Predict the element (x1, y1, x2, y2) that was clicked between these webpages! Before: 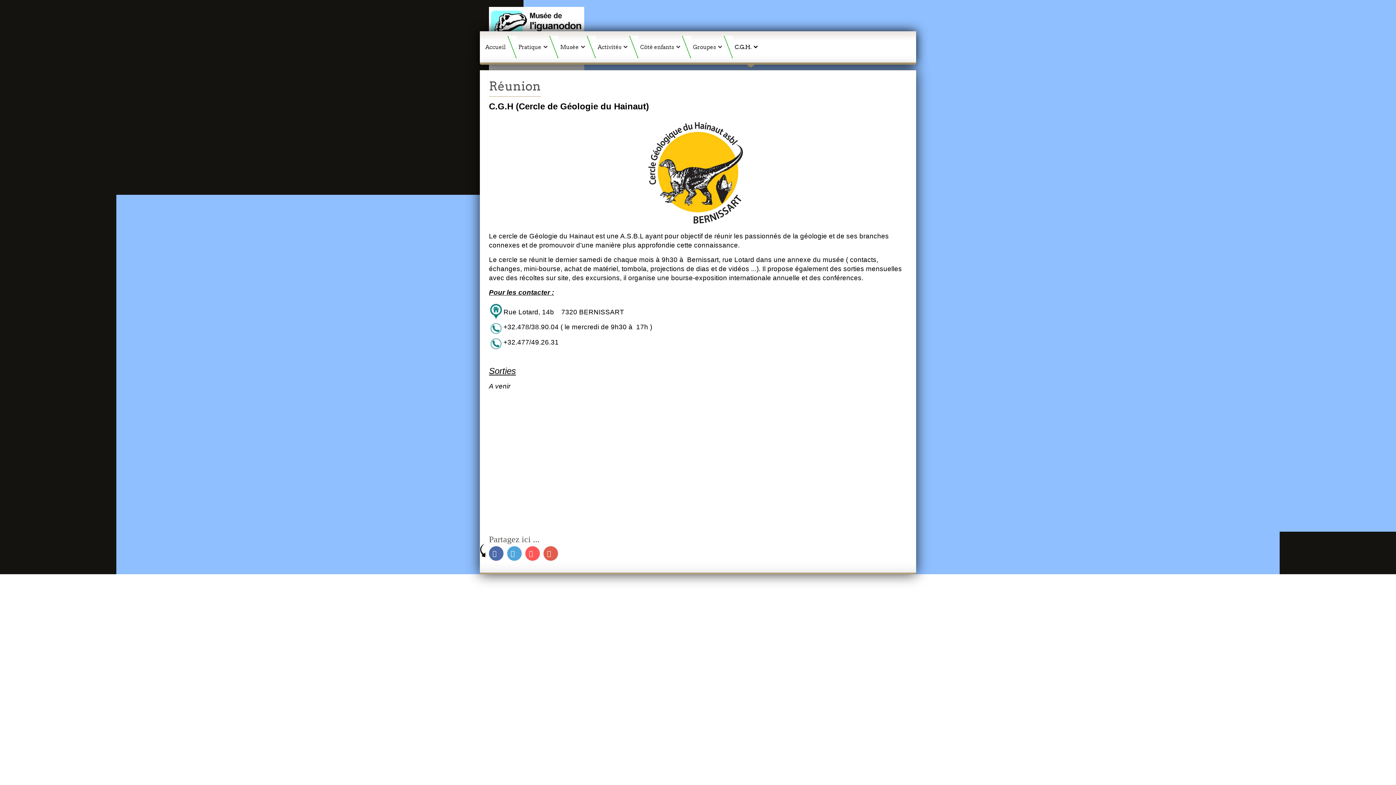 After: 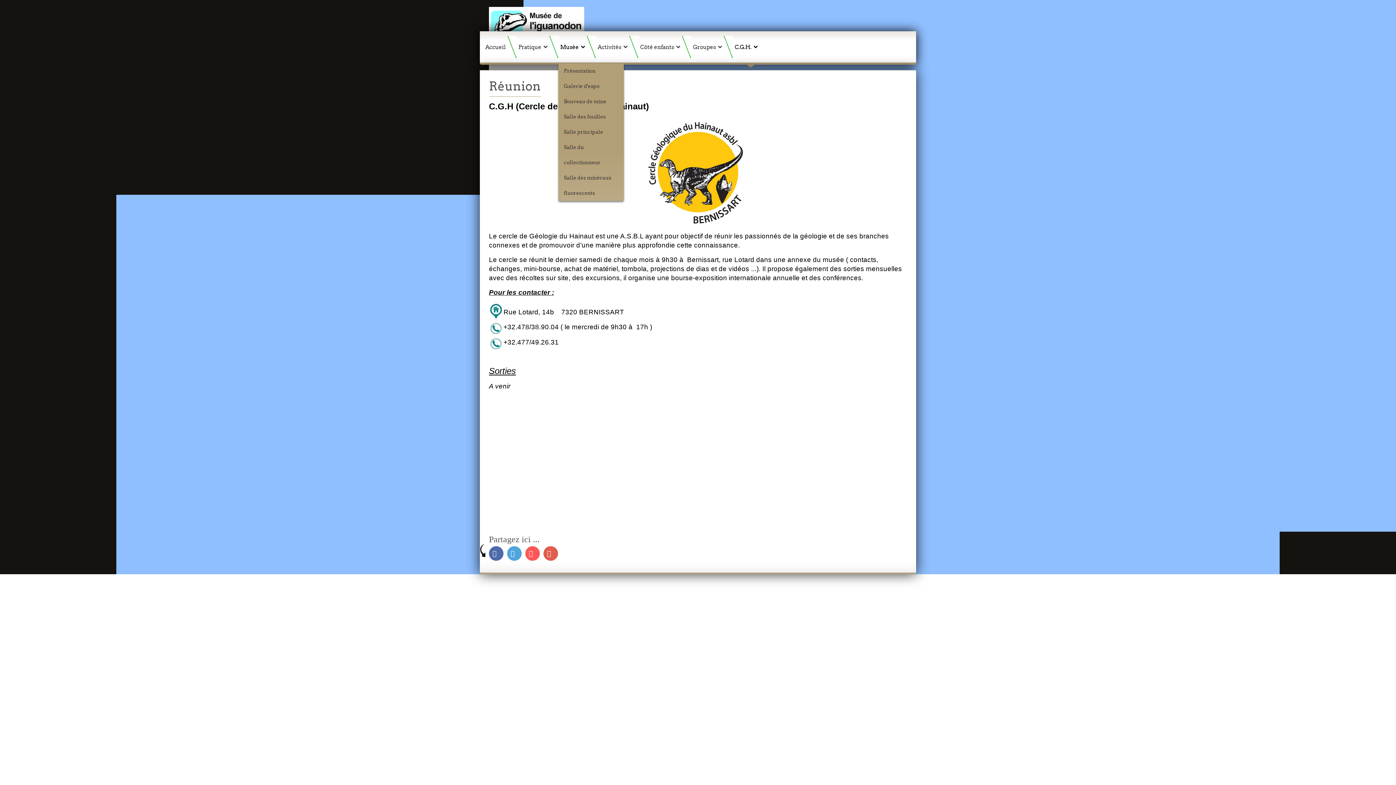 Action: bbox: (558, 31, 586, 62) label: Musée